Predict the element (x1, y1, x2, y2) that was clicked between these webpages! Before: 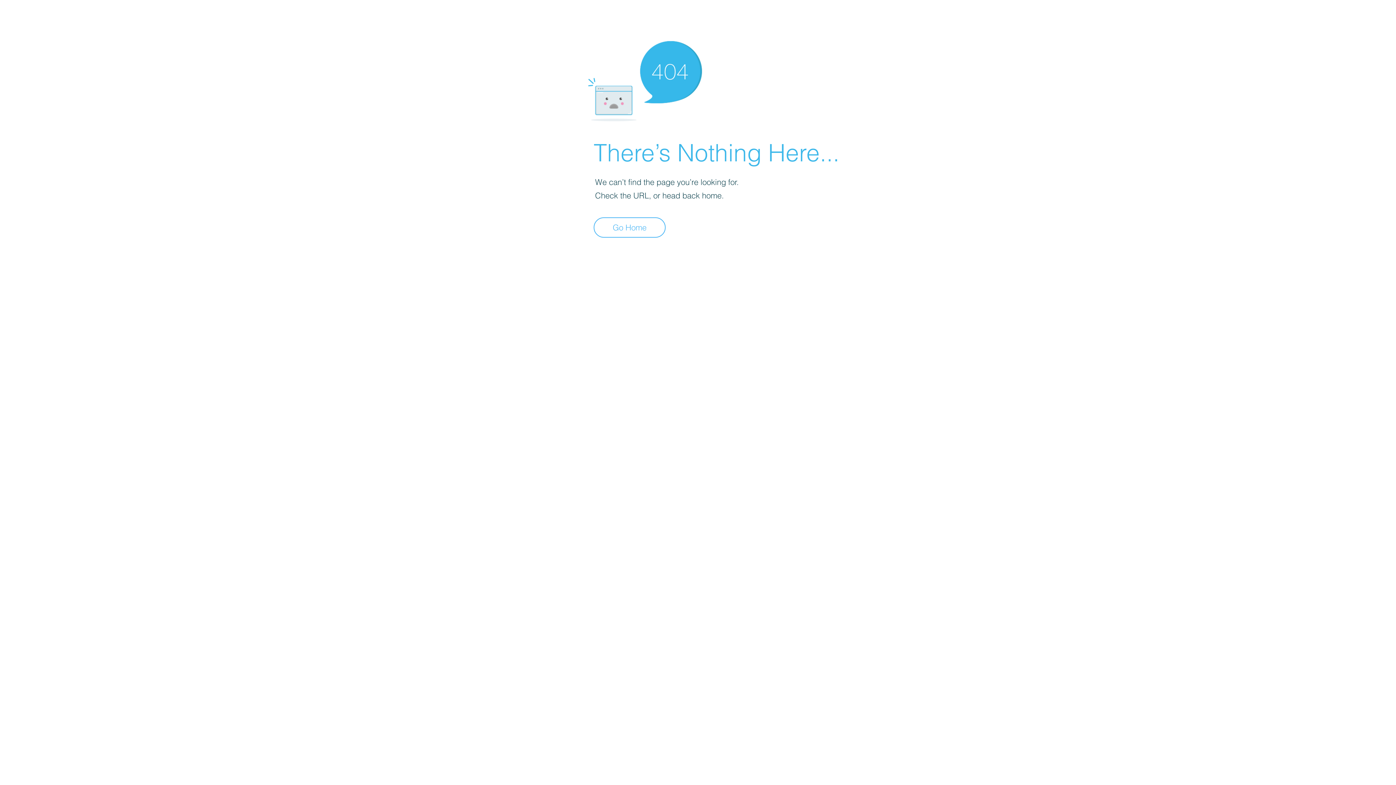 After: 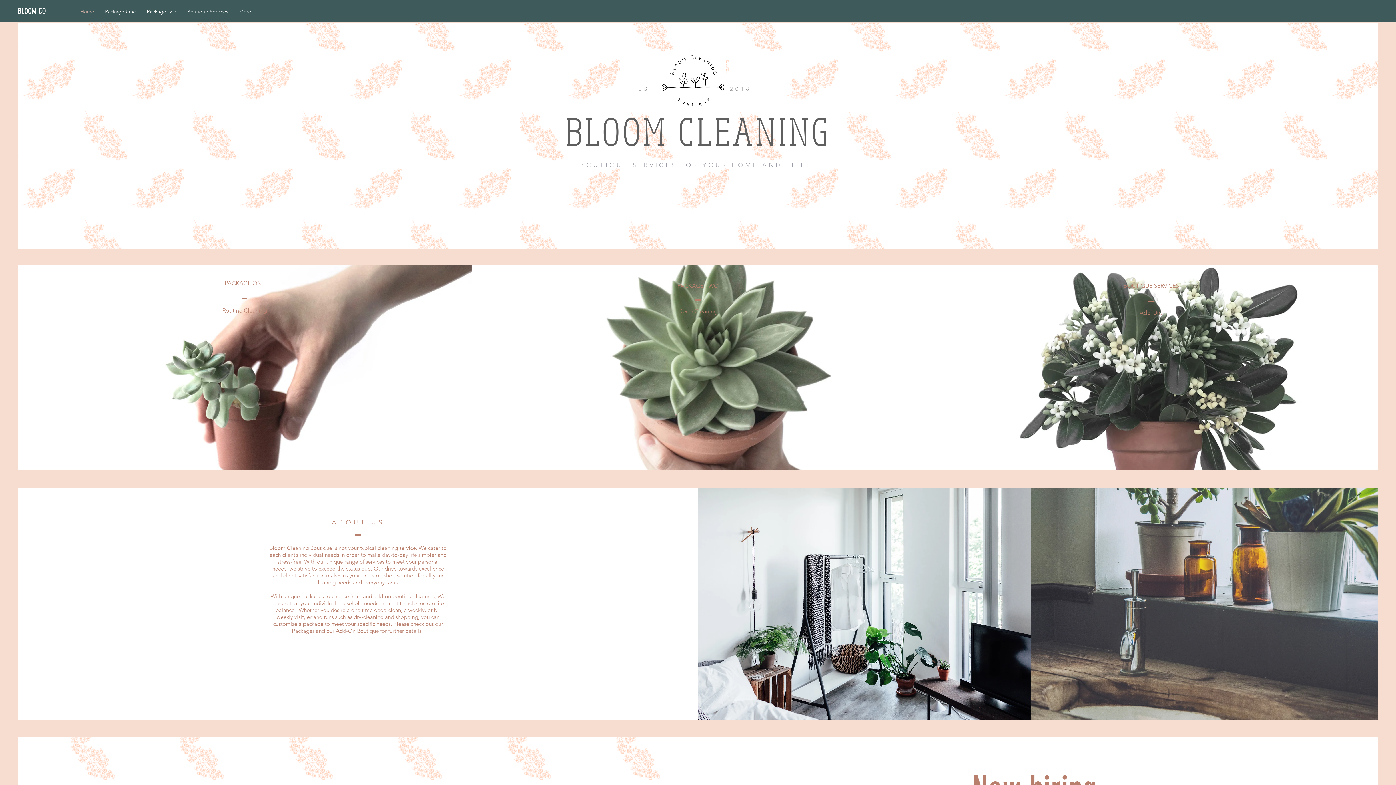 Action: label: Go Home bbox: (593, 217, 665, 237)